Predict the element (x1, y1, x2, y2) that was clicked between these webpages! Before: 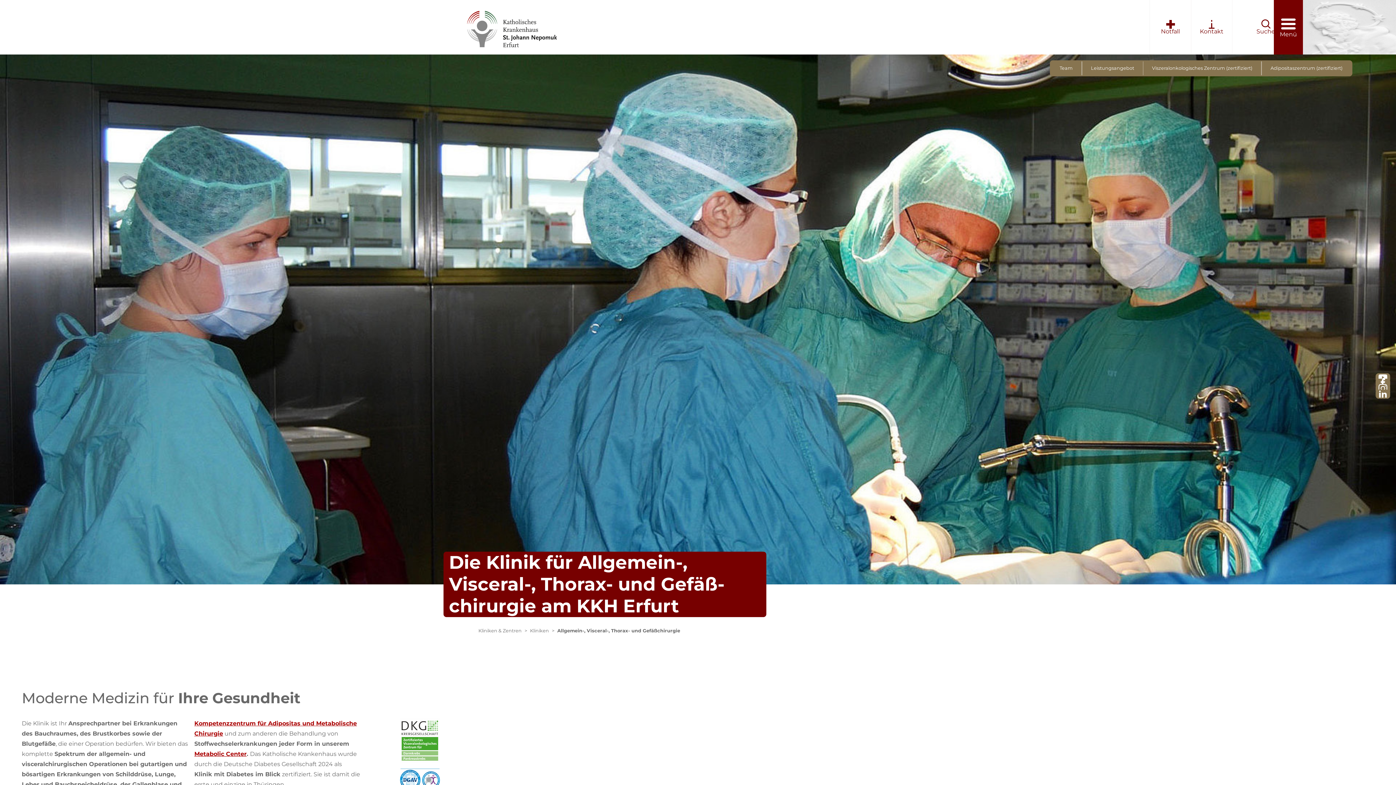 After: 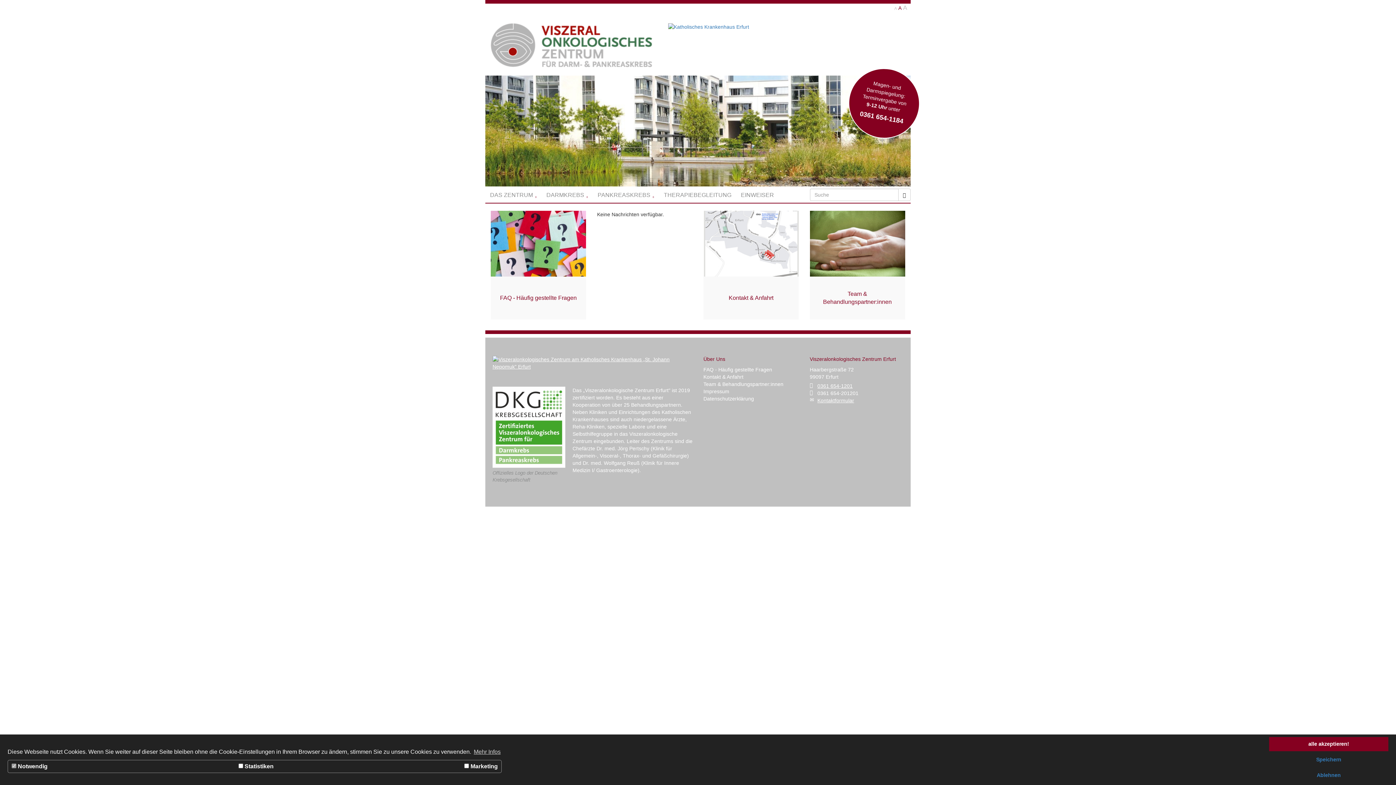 Action: bbox: (1146, 64, 1258, 72) label: Viszeral­onkologisches Zentrum (zertifiziert)